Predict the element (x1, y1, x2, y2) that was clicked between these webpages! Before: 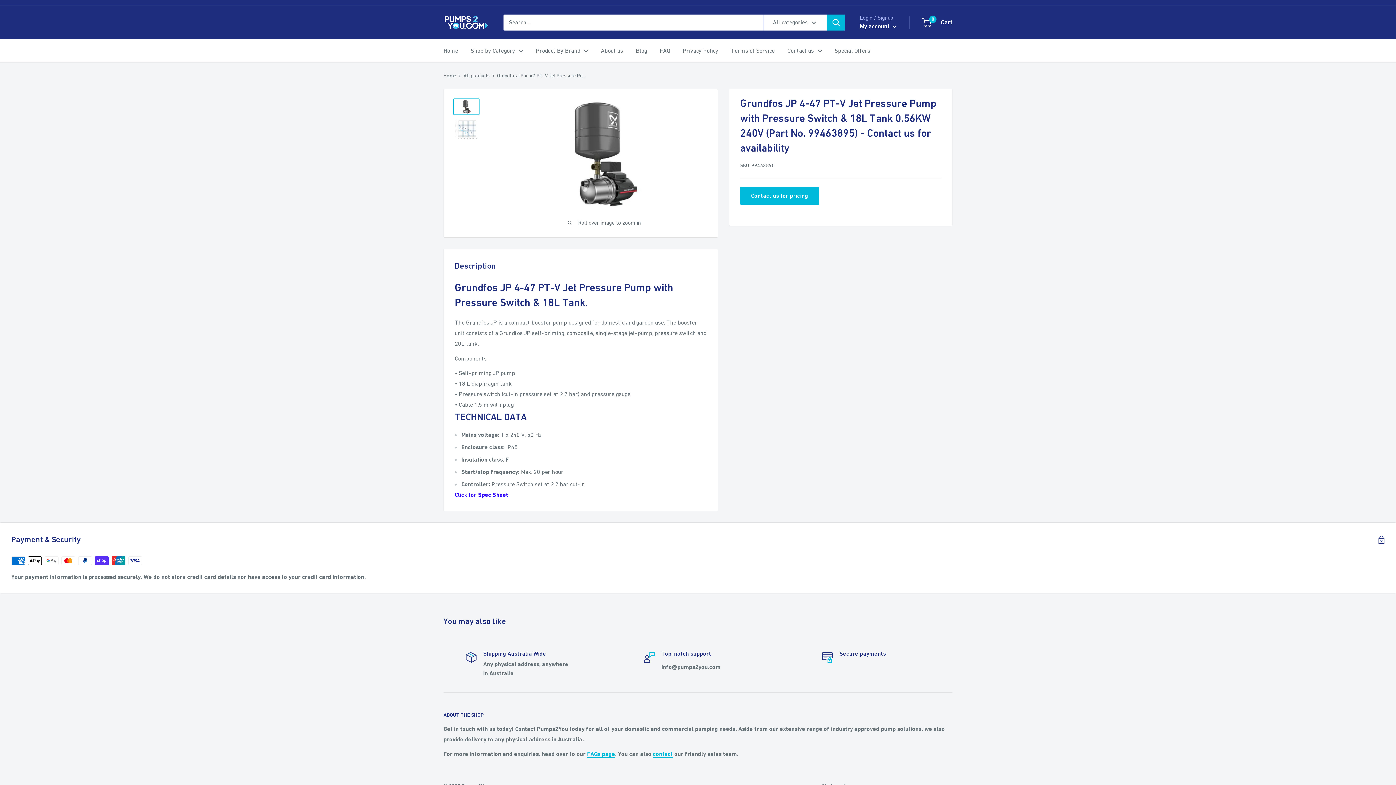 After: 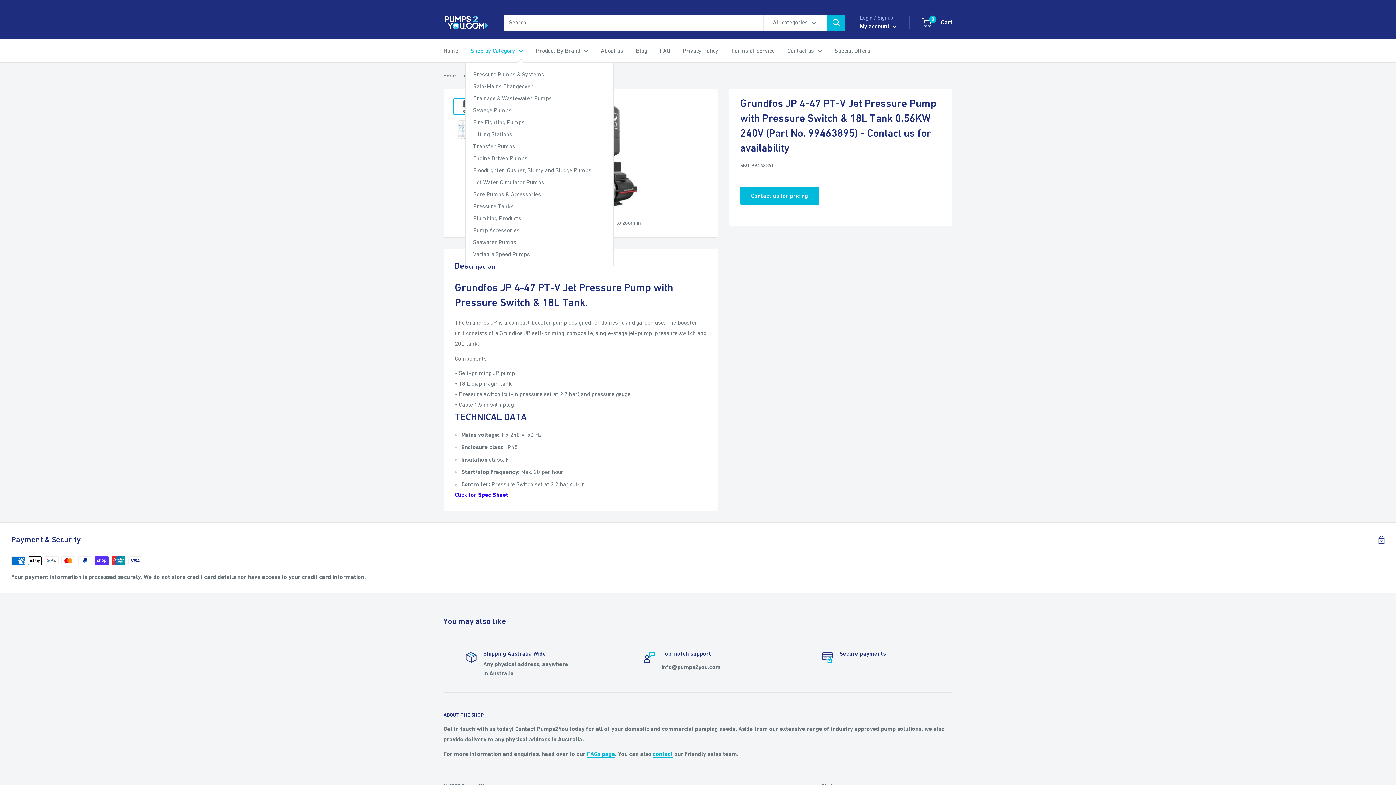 Action: label: Shop by Category bbox: (470, 45, 523, 56)